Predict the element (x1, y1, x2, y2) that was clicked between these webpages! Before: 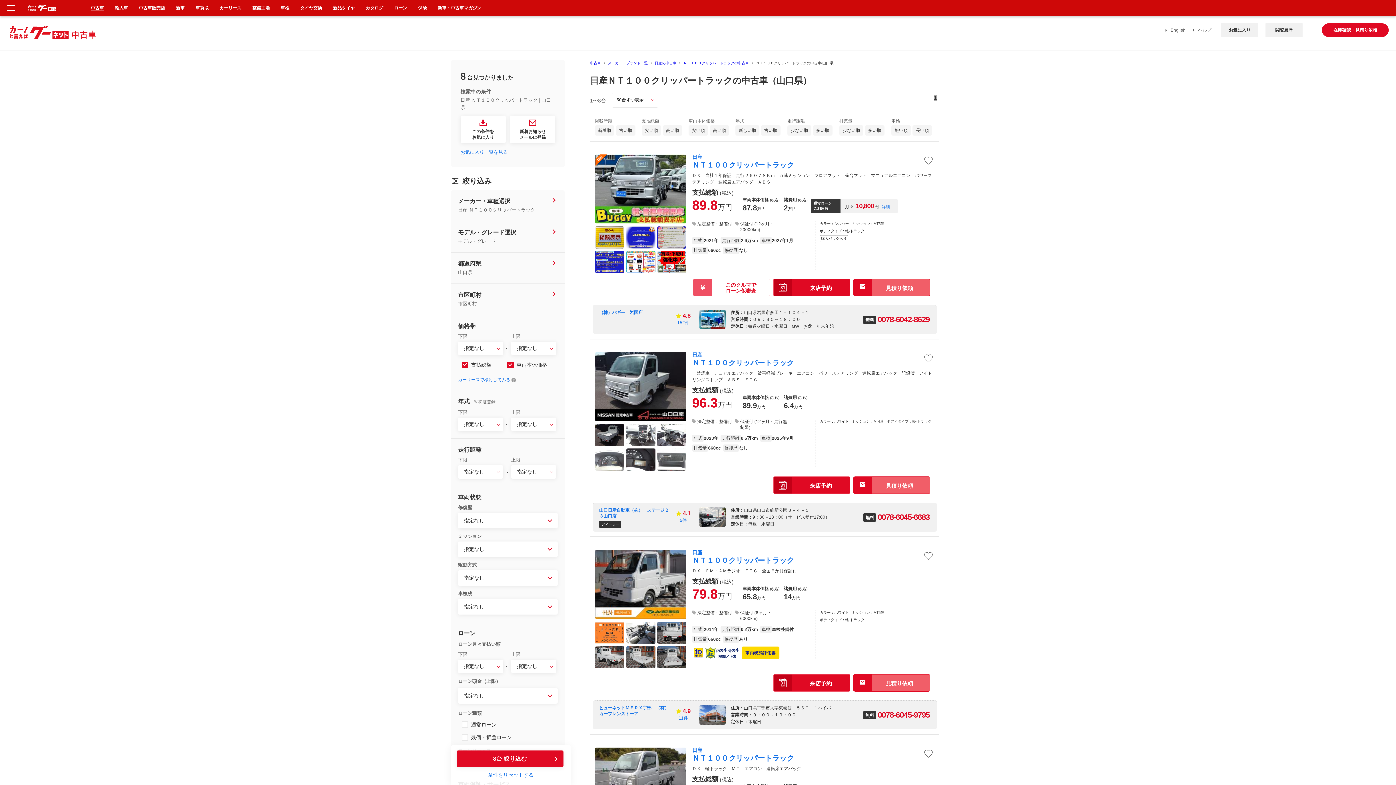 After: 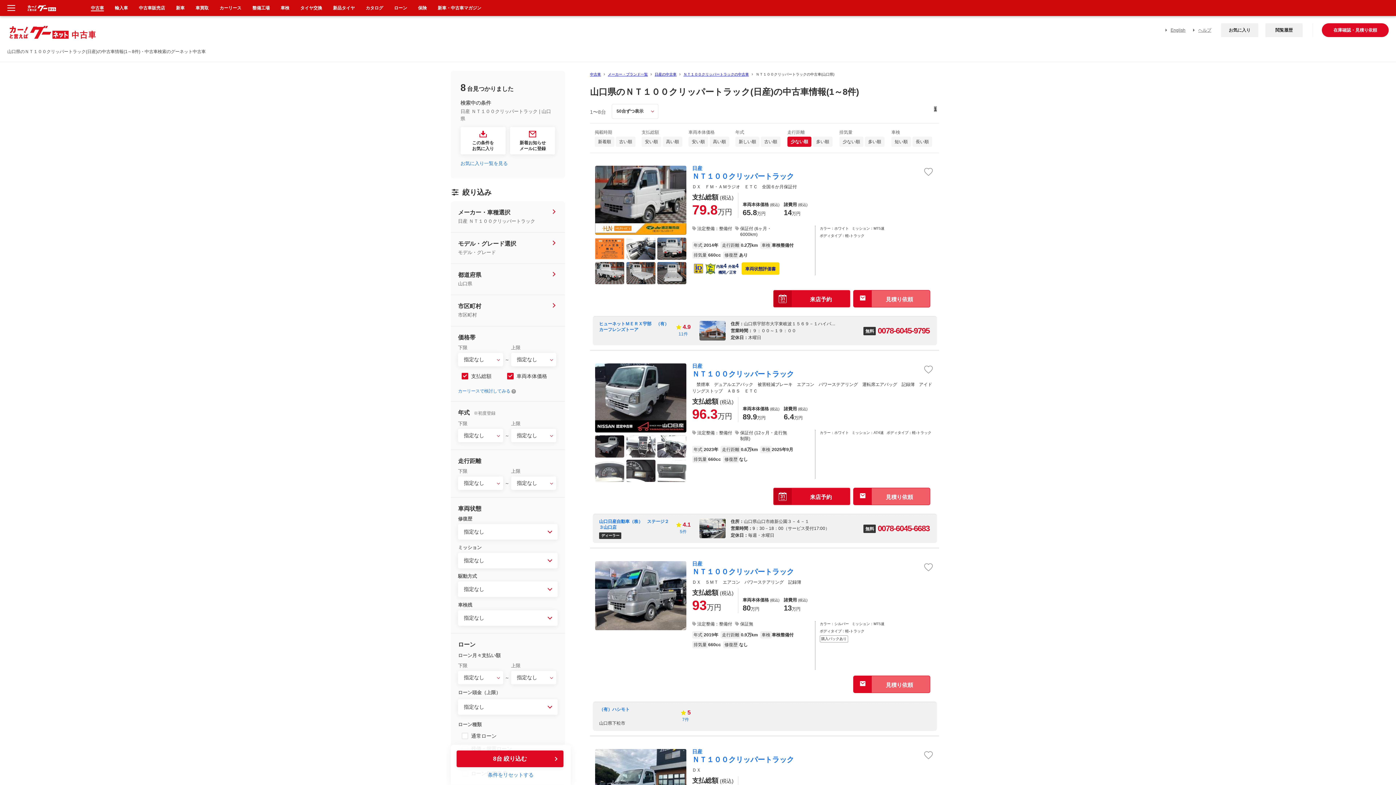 Action: bbox: (787, 125, 811, 135) label: 少ない順